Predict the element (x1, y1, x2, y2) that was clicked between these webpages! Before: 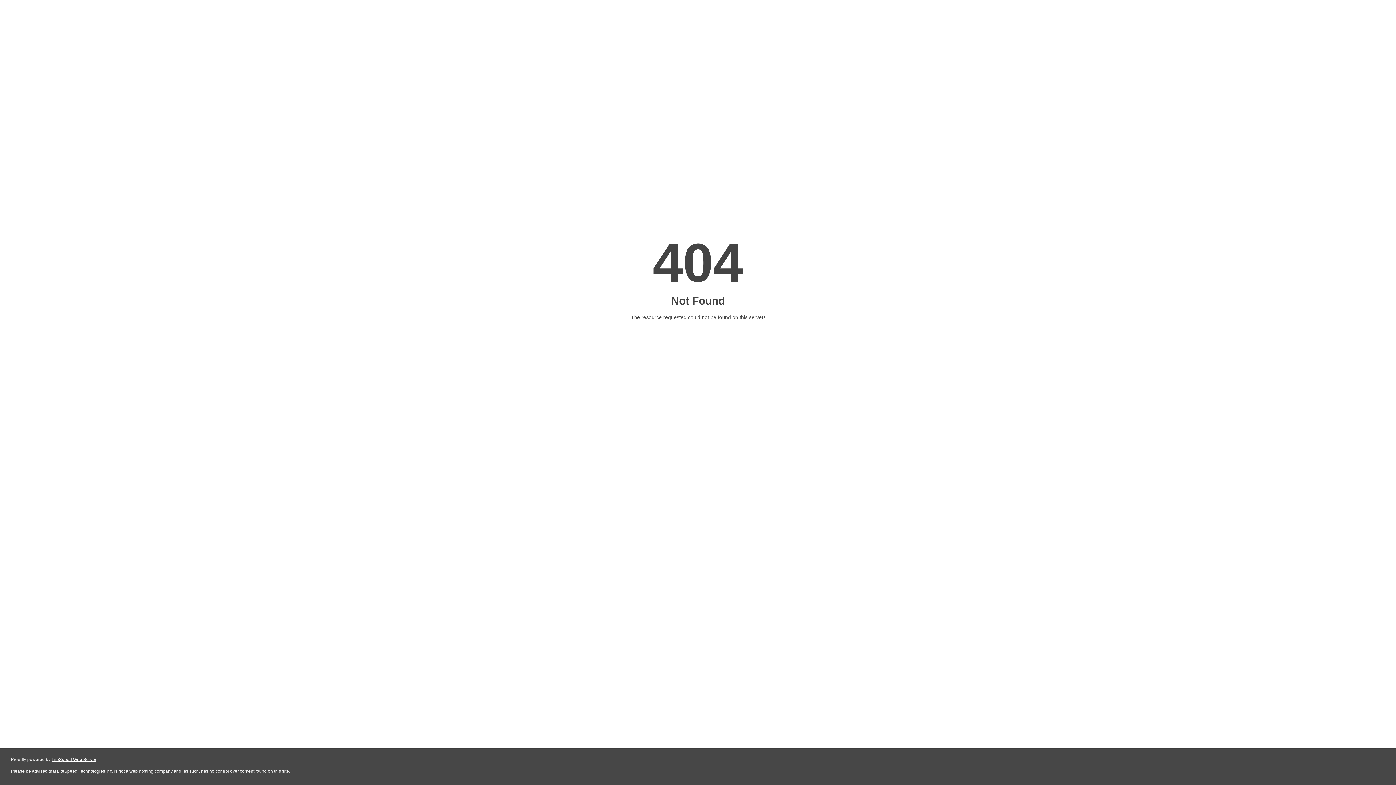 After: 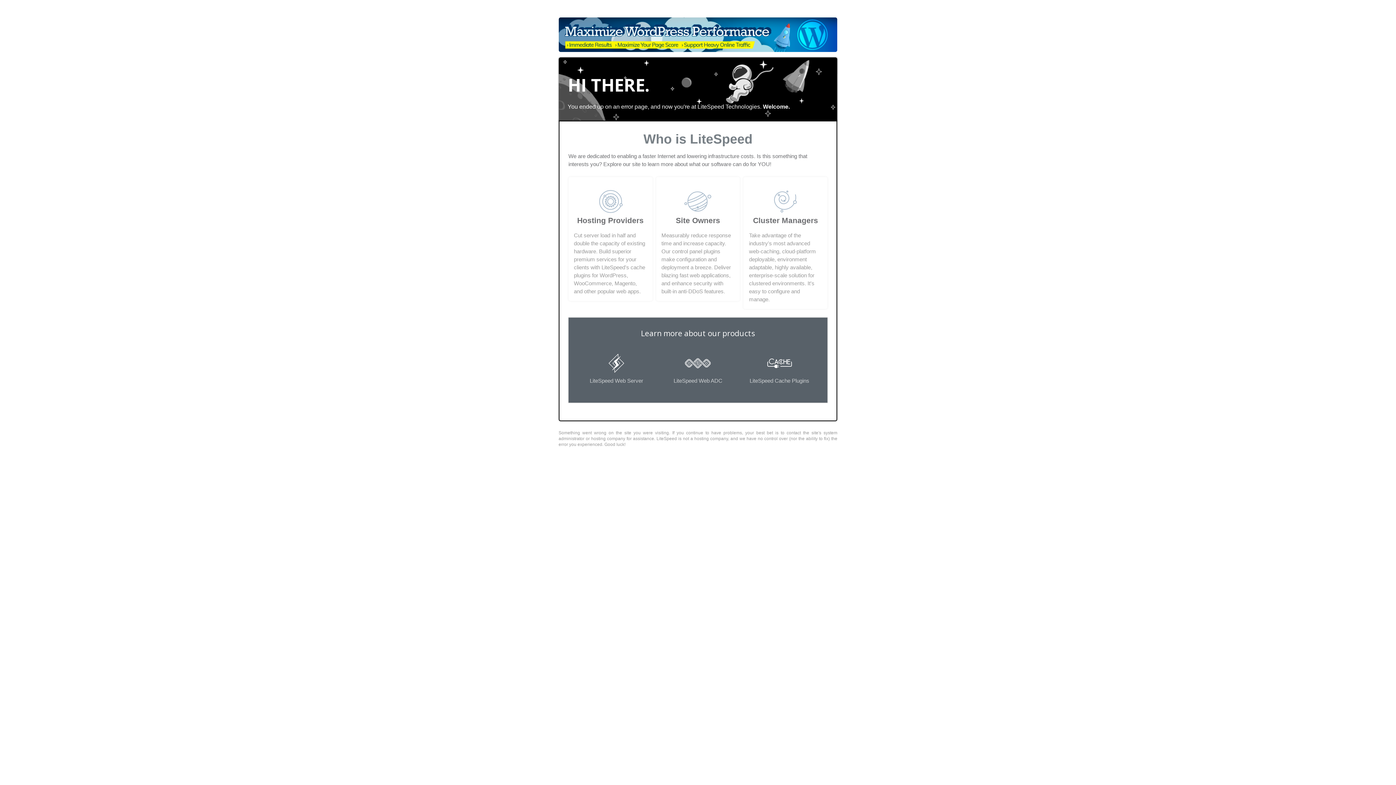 Action: bbox: (51, 757, 96, 762) label: LiteSpeed Web Server